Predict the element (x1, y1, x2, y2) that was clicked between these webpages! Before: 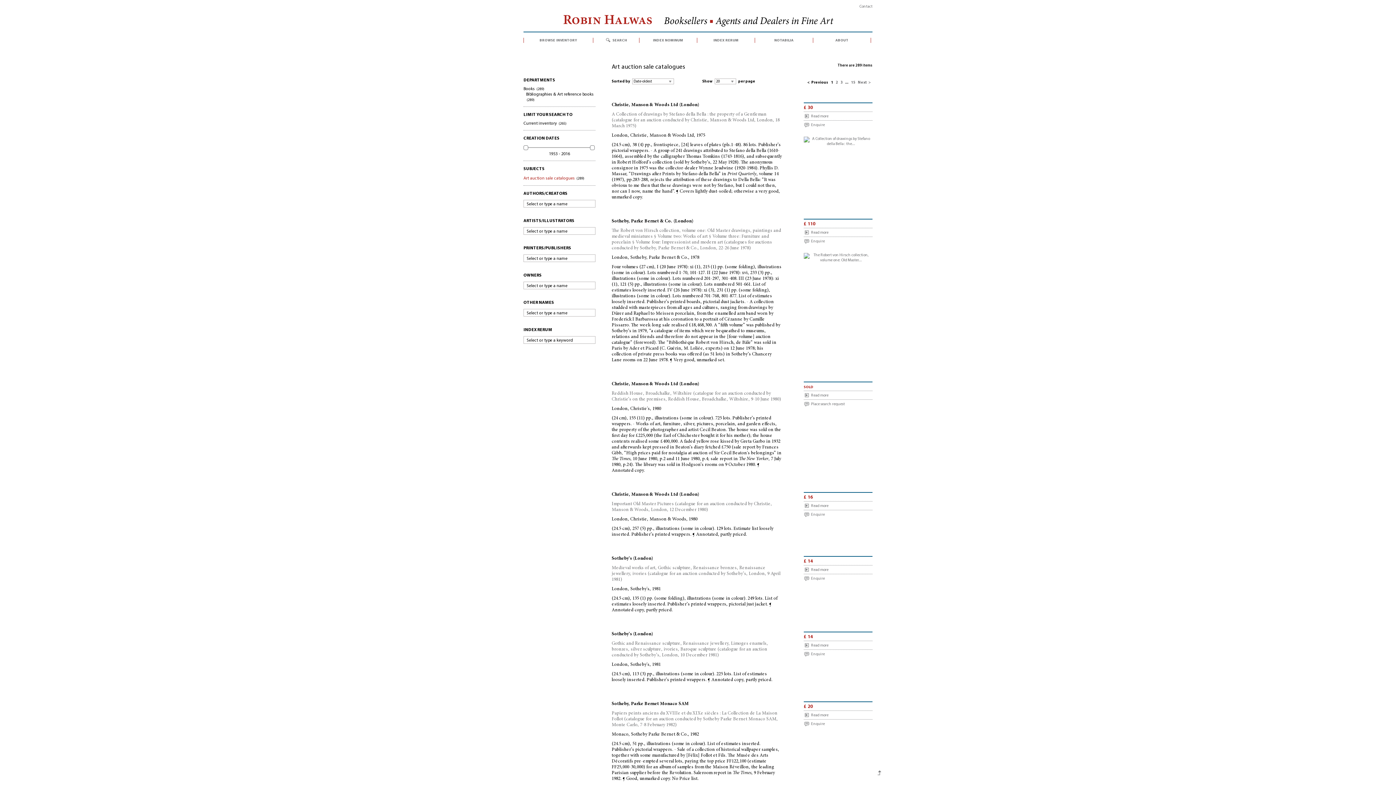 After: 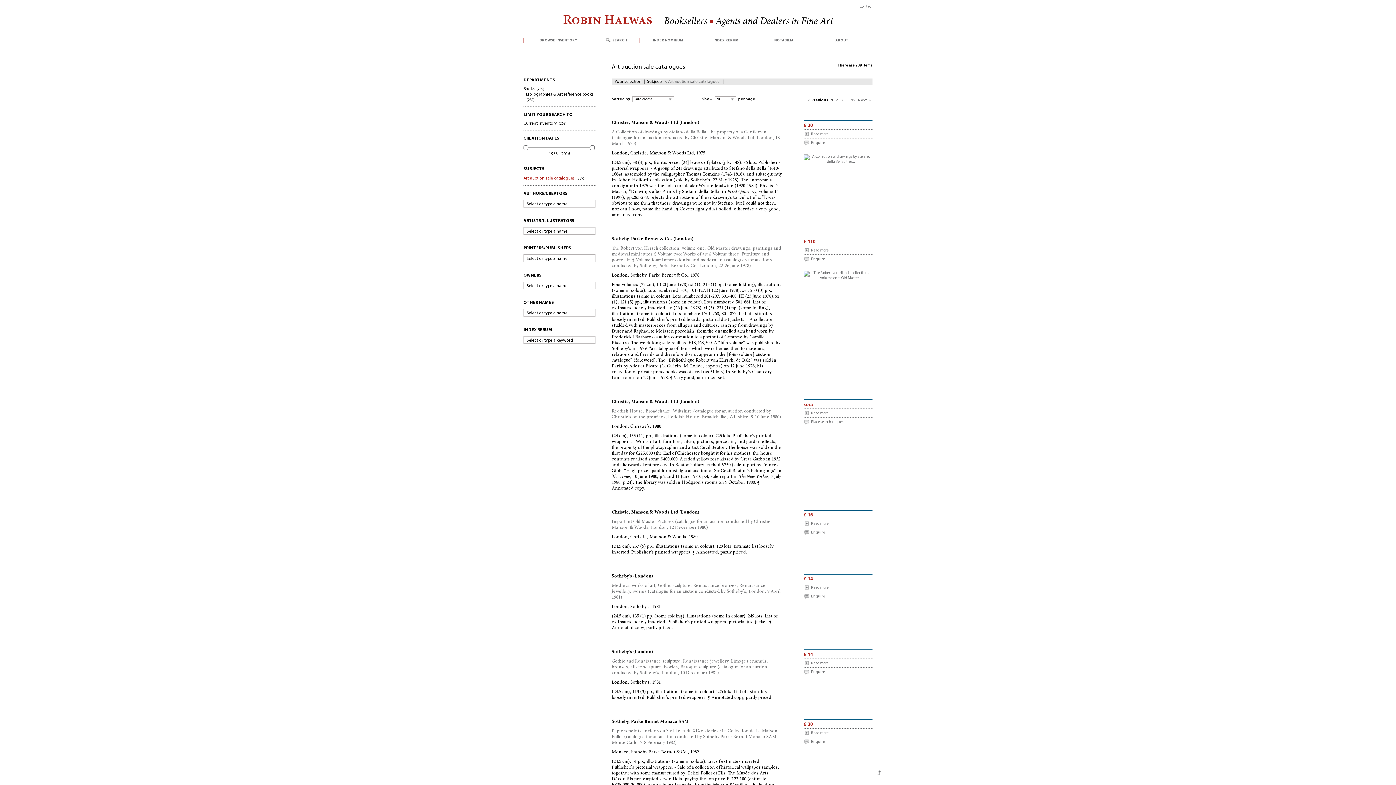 Action: bbox: (590, 145, 595, 150)